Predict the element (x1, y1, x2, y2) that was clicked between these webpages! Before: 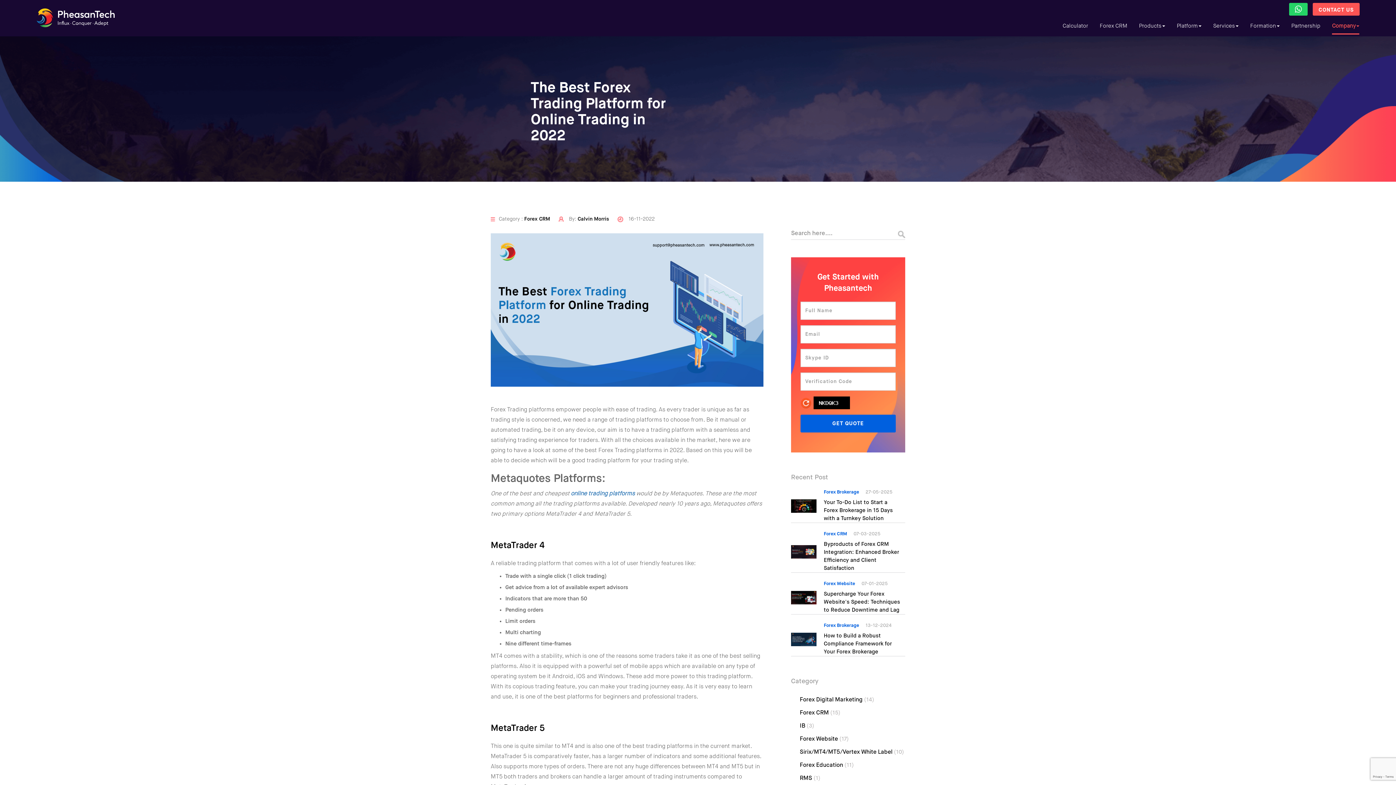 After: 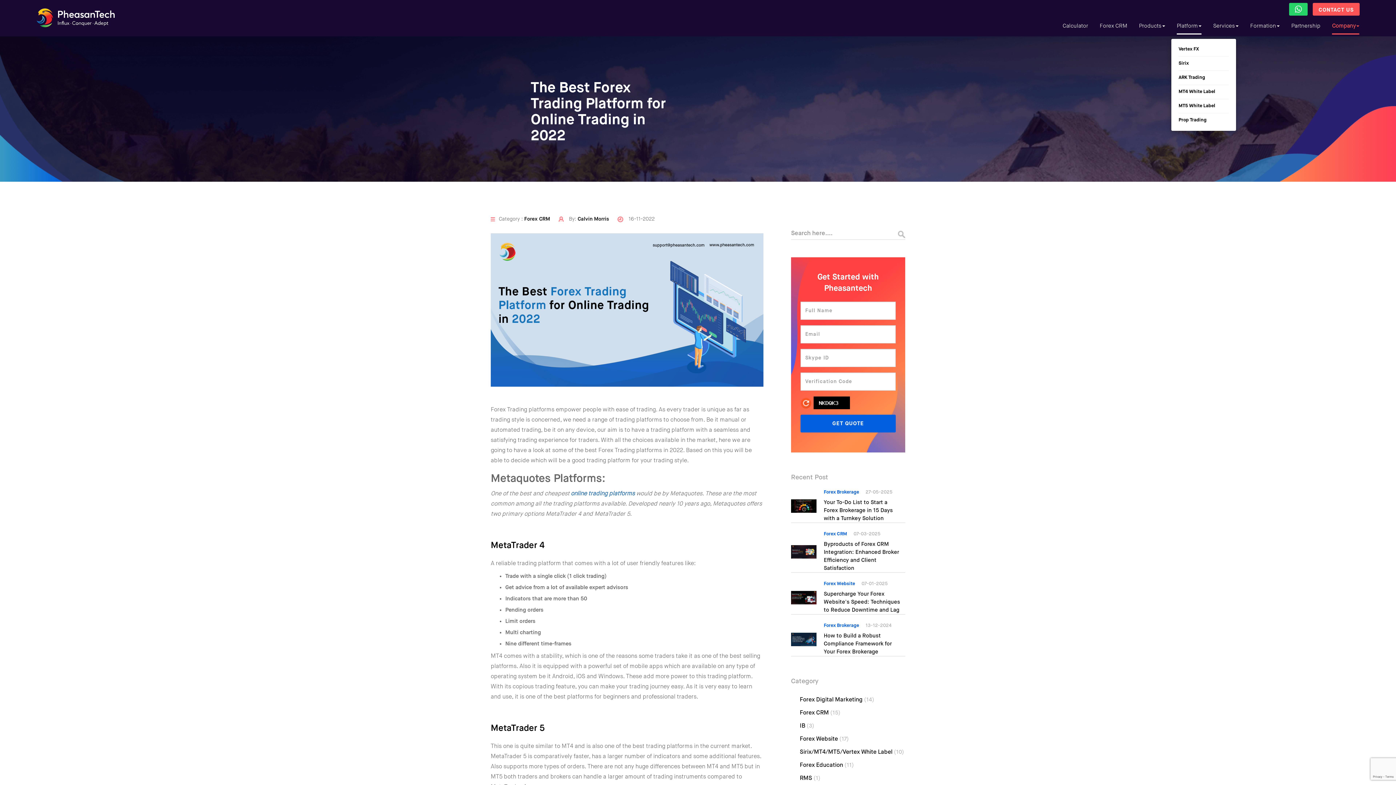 Action: label: Platform bbox: (1176, 18, 1202, 38)